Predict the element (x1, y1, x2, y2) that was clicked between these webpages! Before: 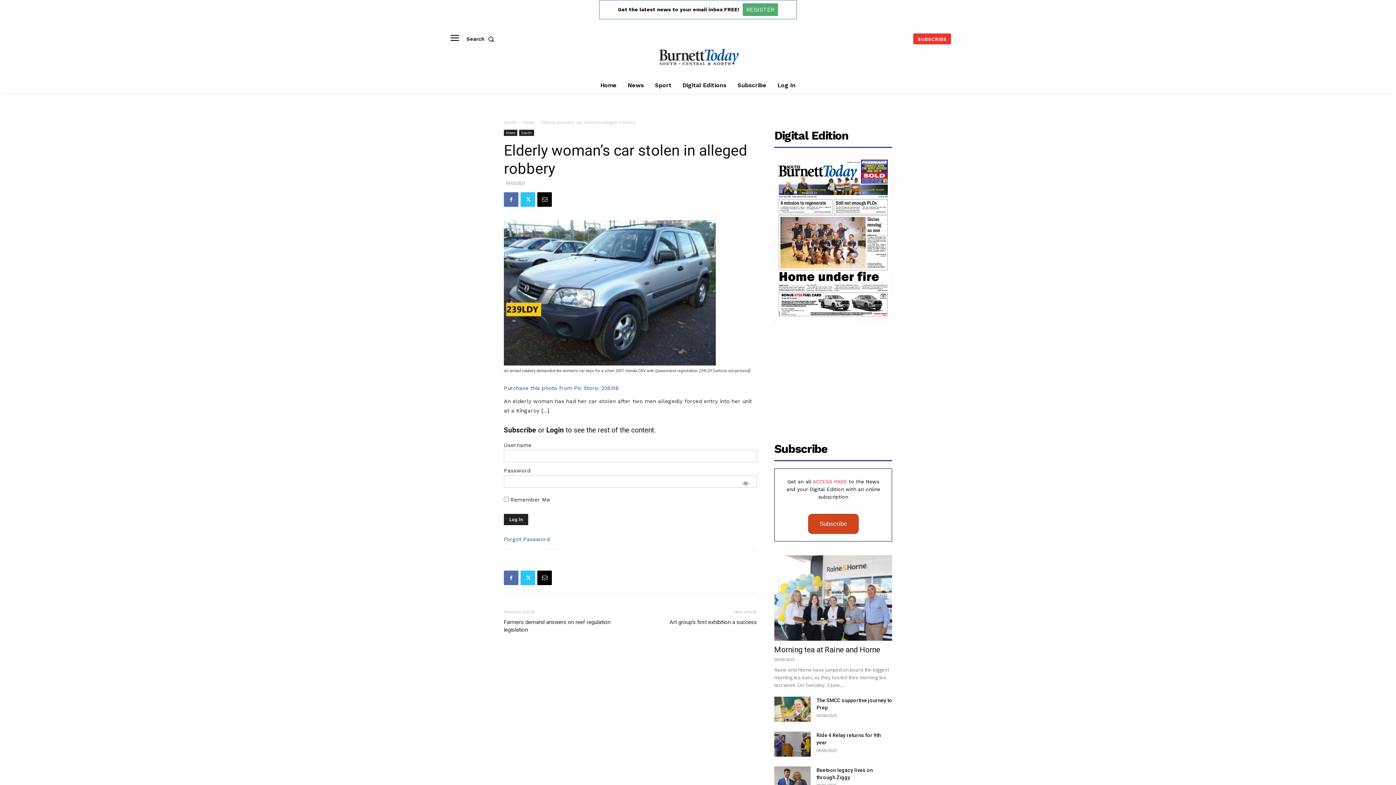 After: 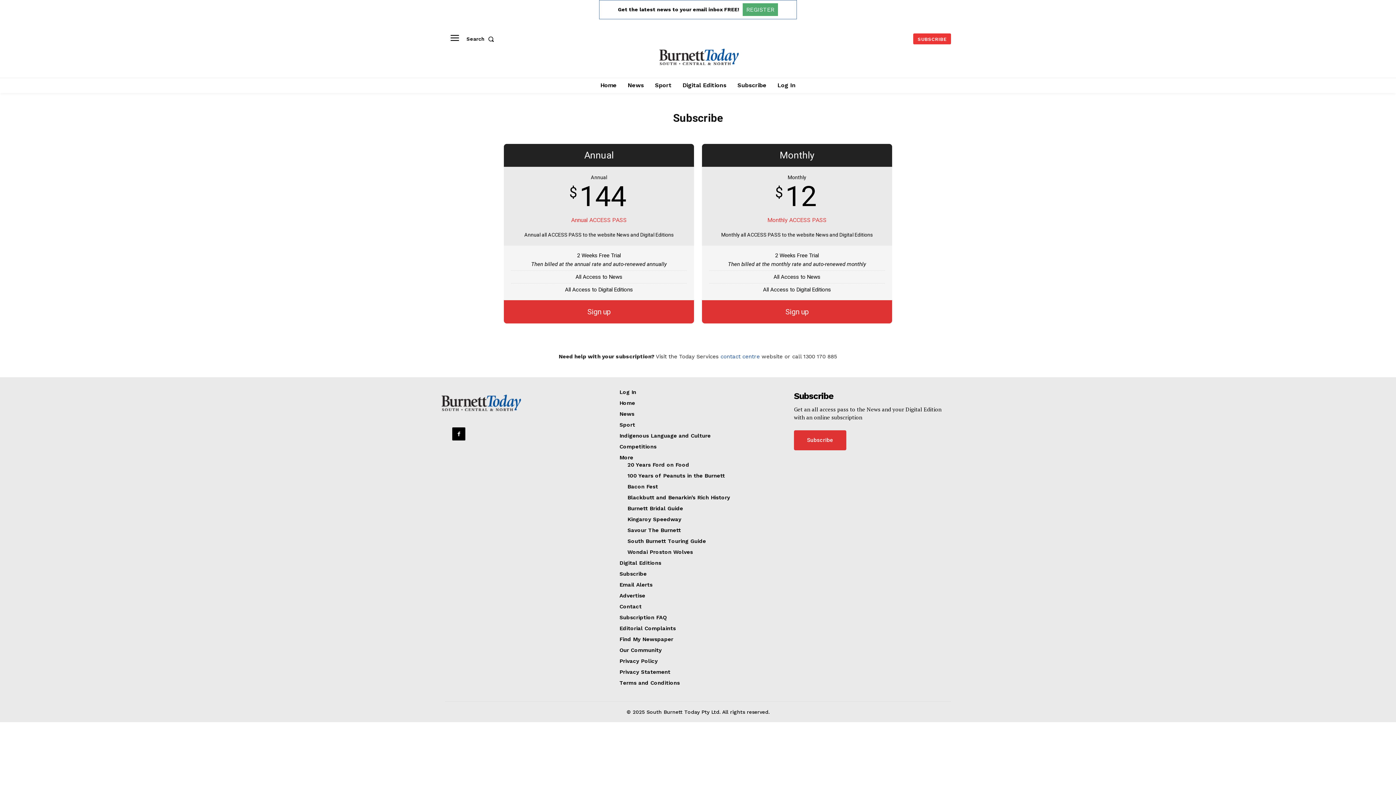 Action: bbox: (913, 33, 951, 44) label: SUBSCRIBE